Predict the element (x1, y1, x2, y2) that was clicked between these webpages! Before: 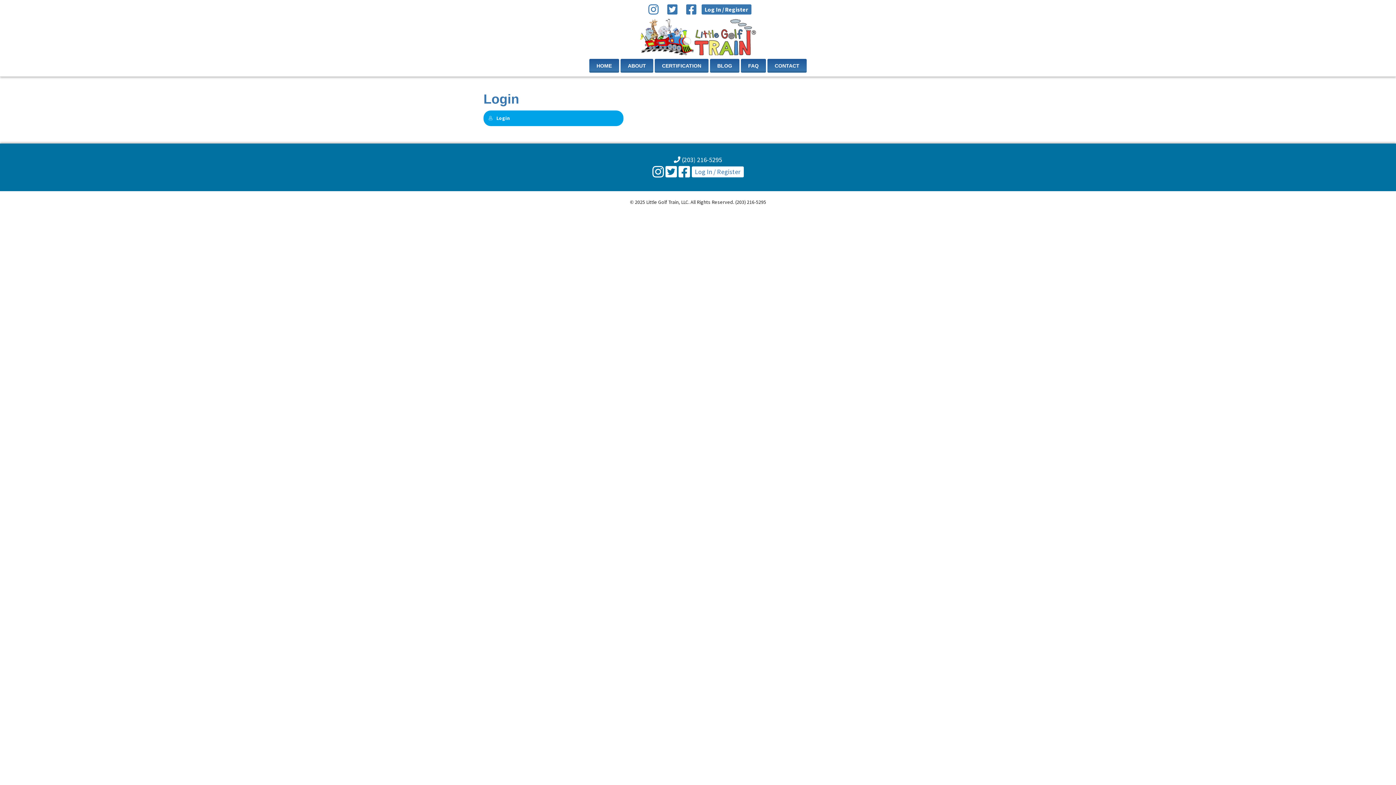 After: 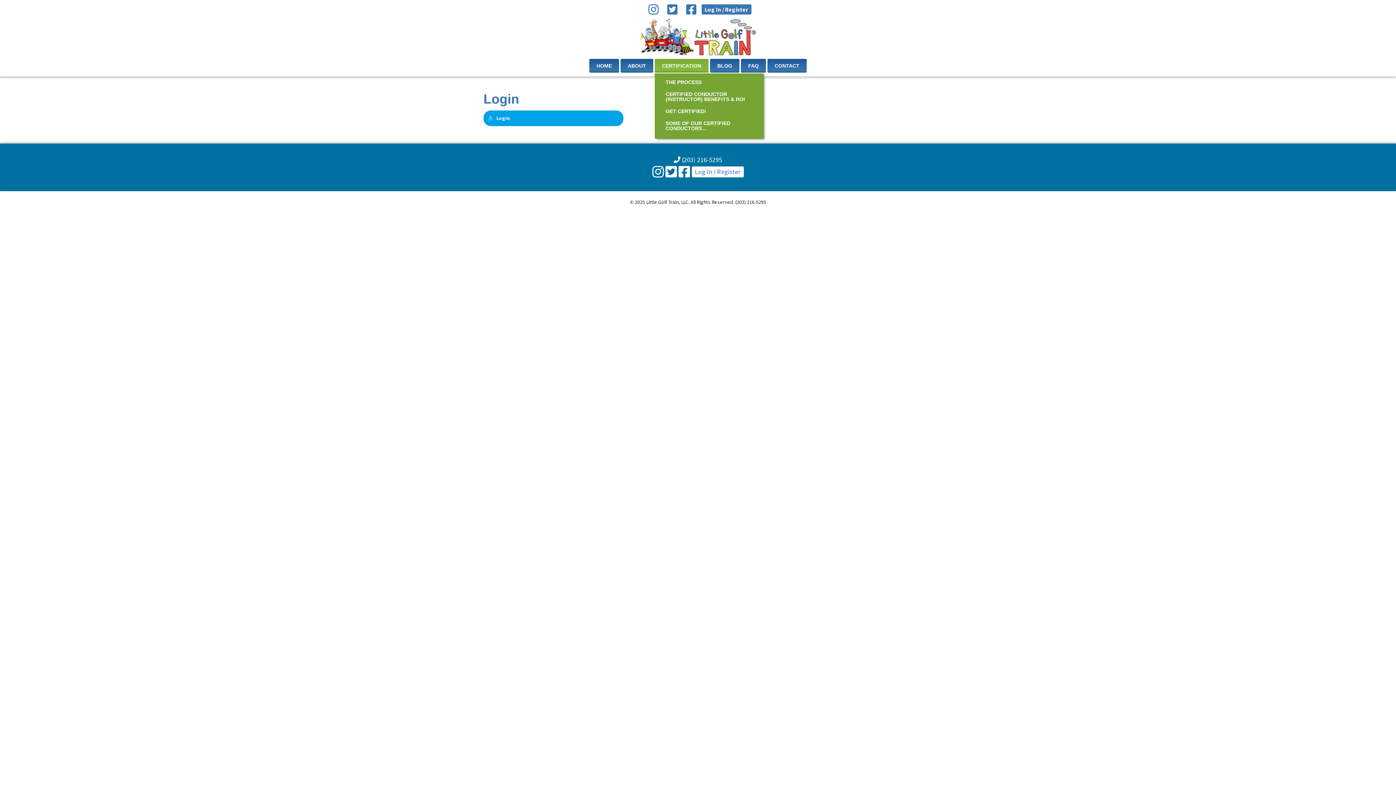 Action: label: CERTIFICATION bbox: (654, 58, 708, 72)